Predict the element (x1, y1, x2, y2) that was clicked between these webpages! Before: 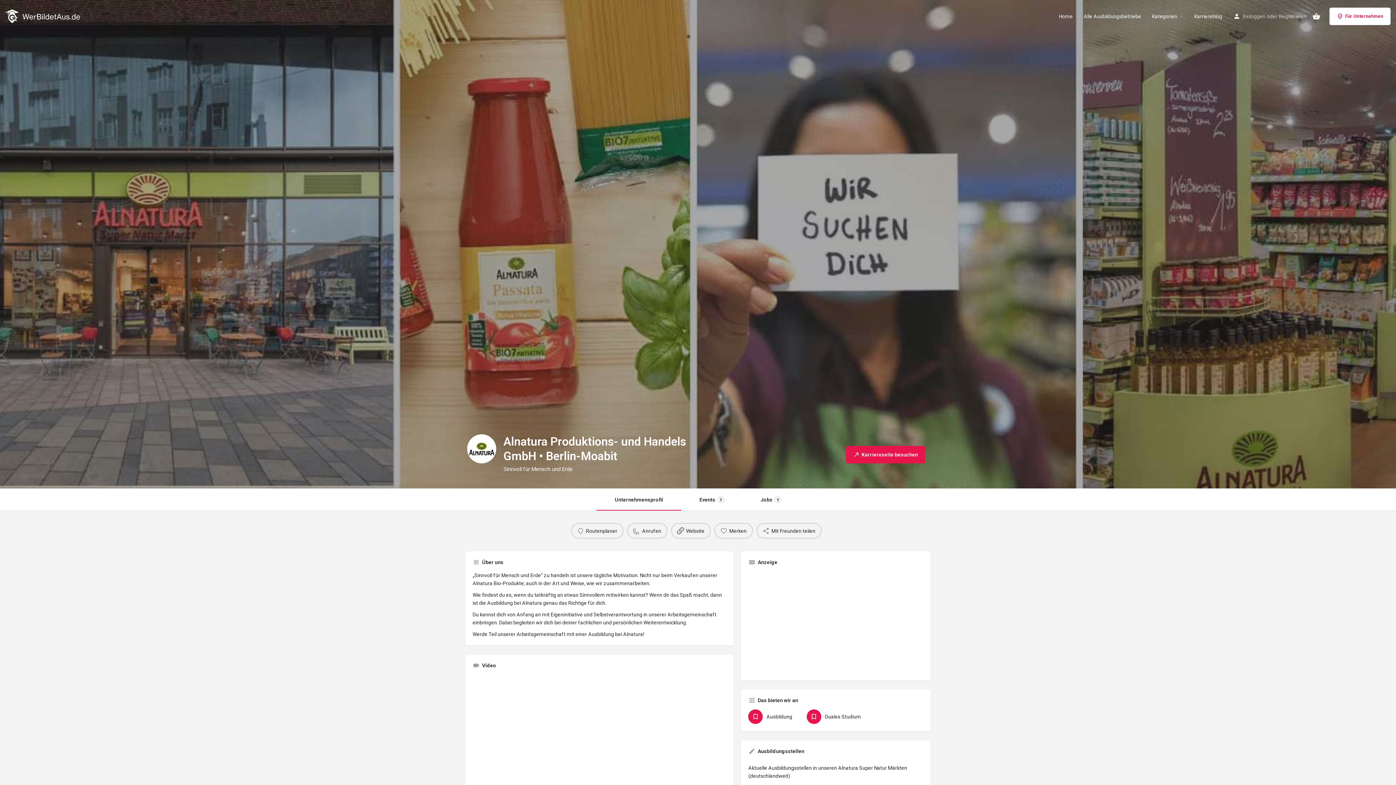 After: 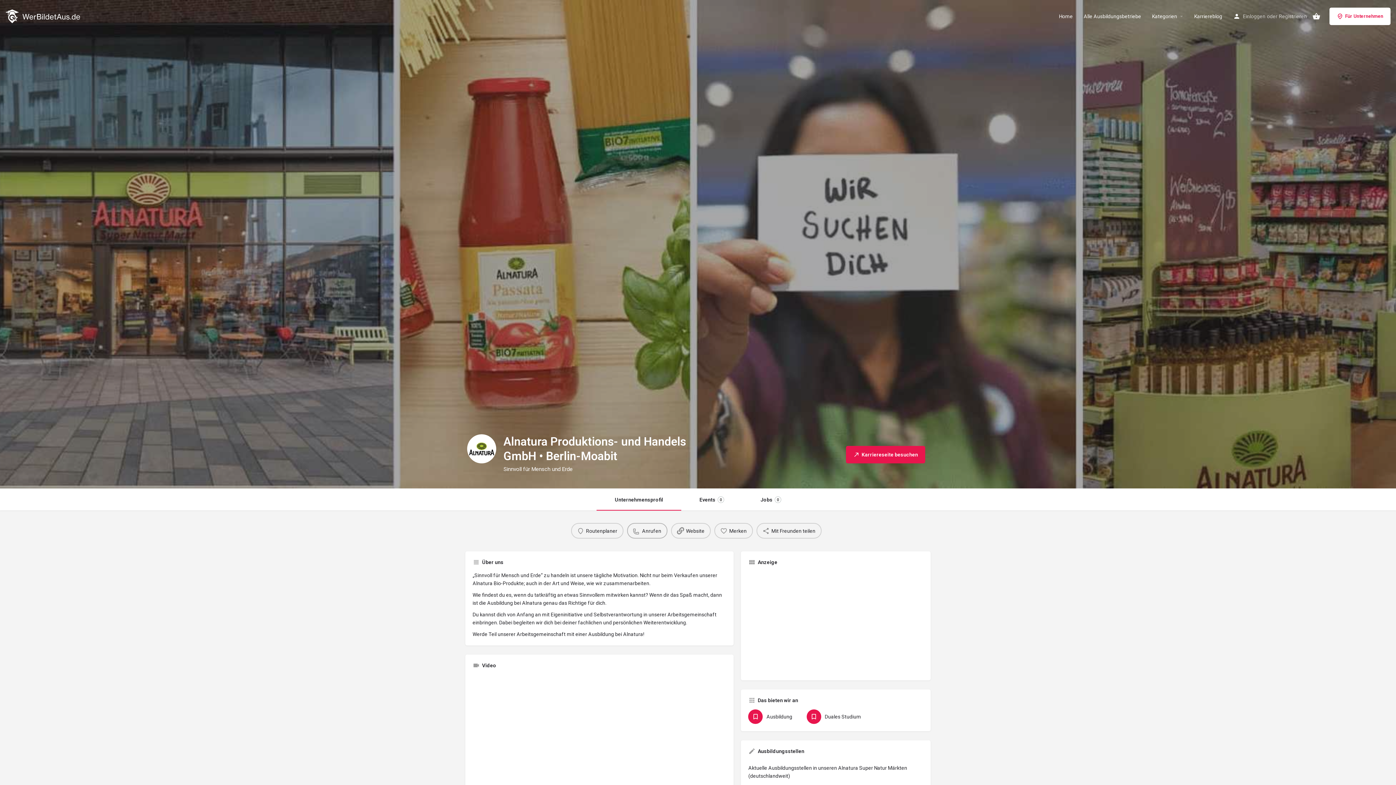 Action: label: Anrufen bbox: (627, 523, 667, 538)